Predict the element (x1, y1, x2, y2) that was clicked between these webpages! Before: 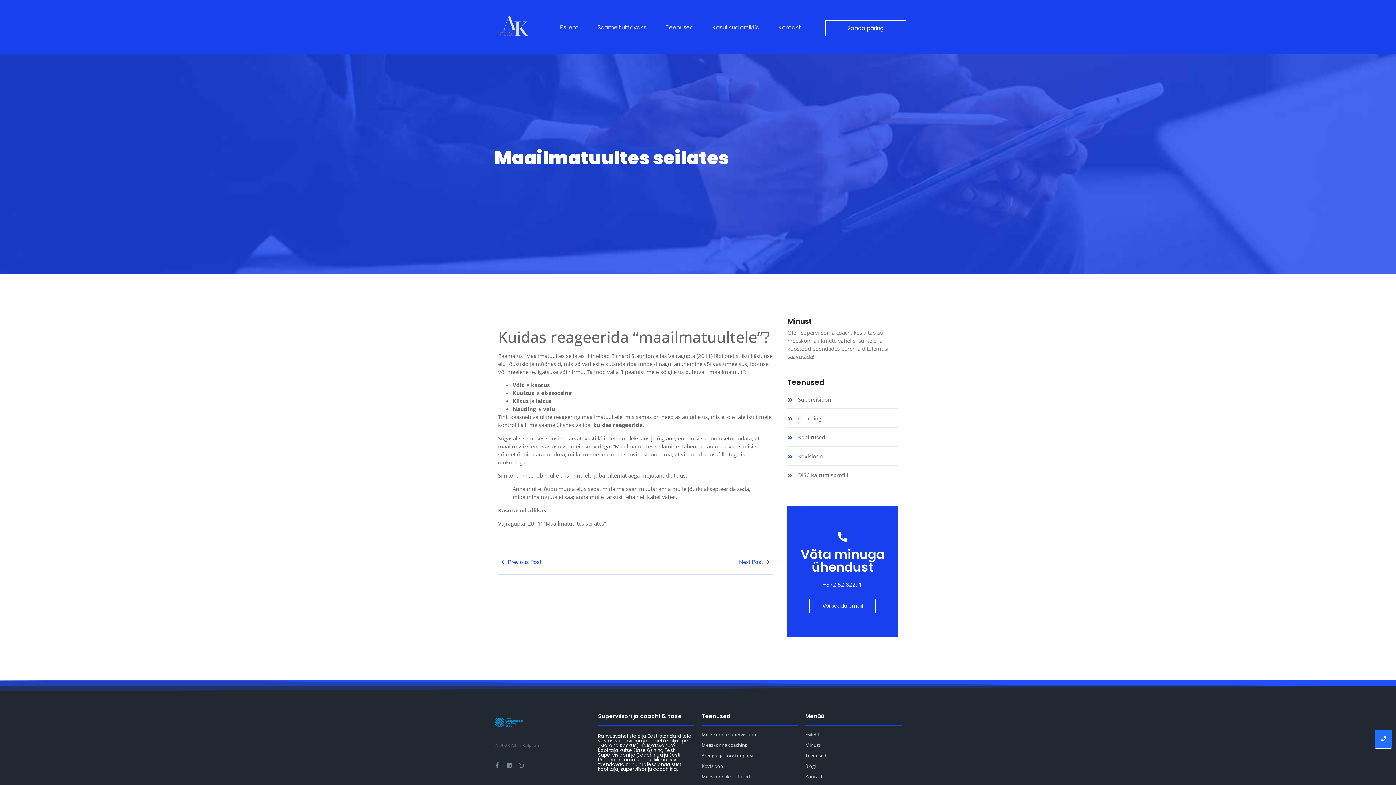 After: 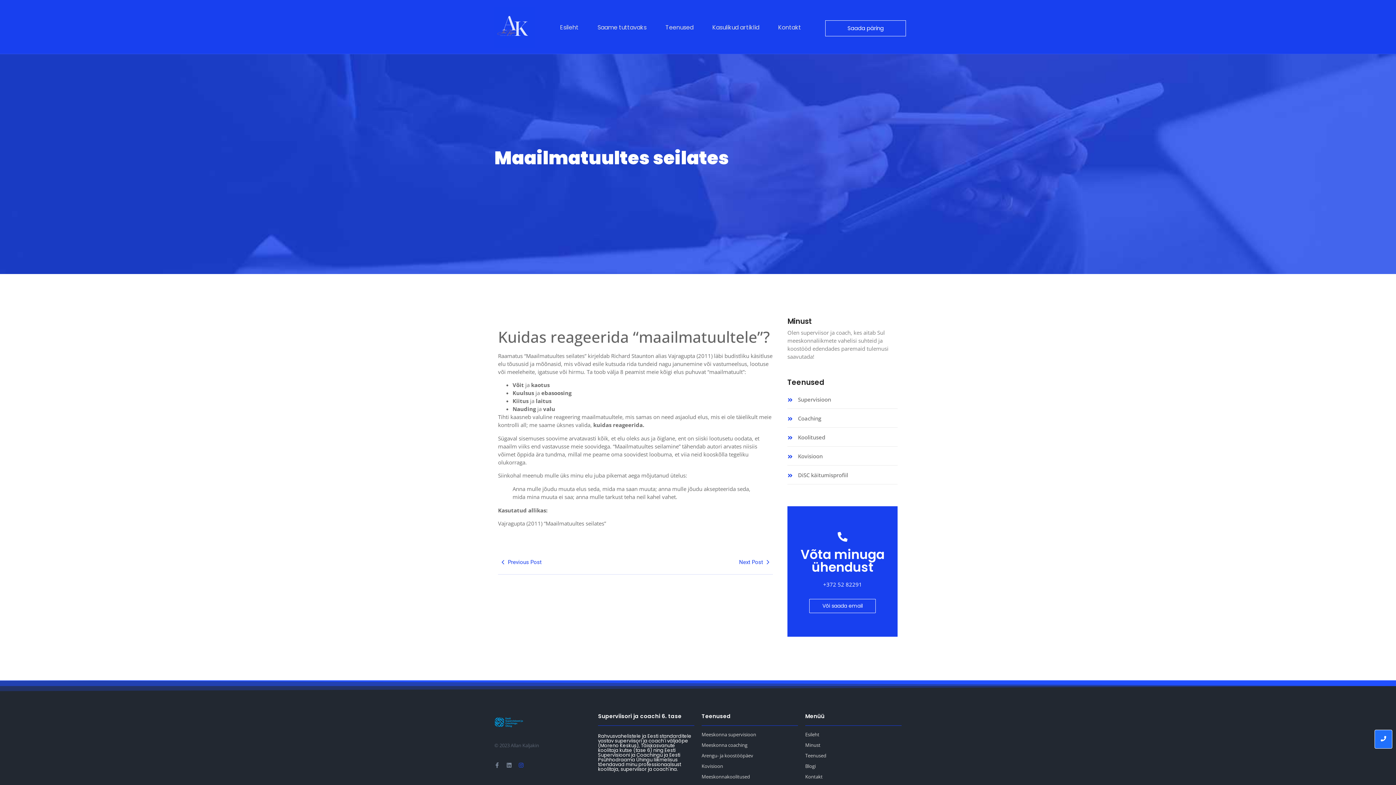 Action: label: Instagram bbox: (518, 762, 524, 768)